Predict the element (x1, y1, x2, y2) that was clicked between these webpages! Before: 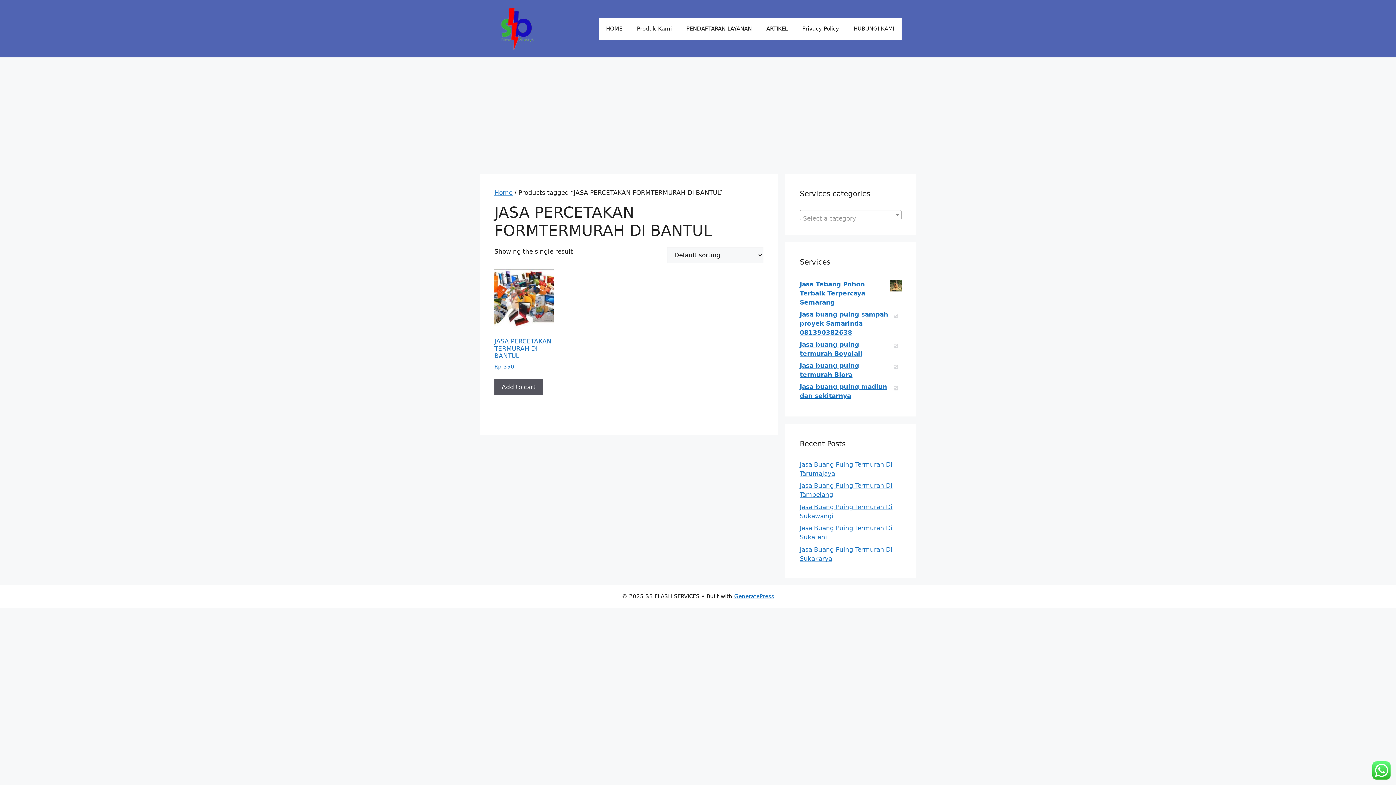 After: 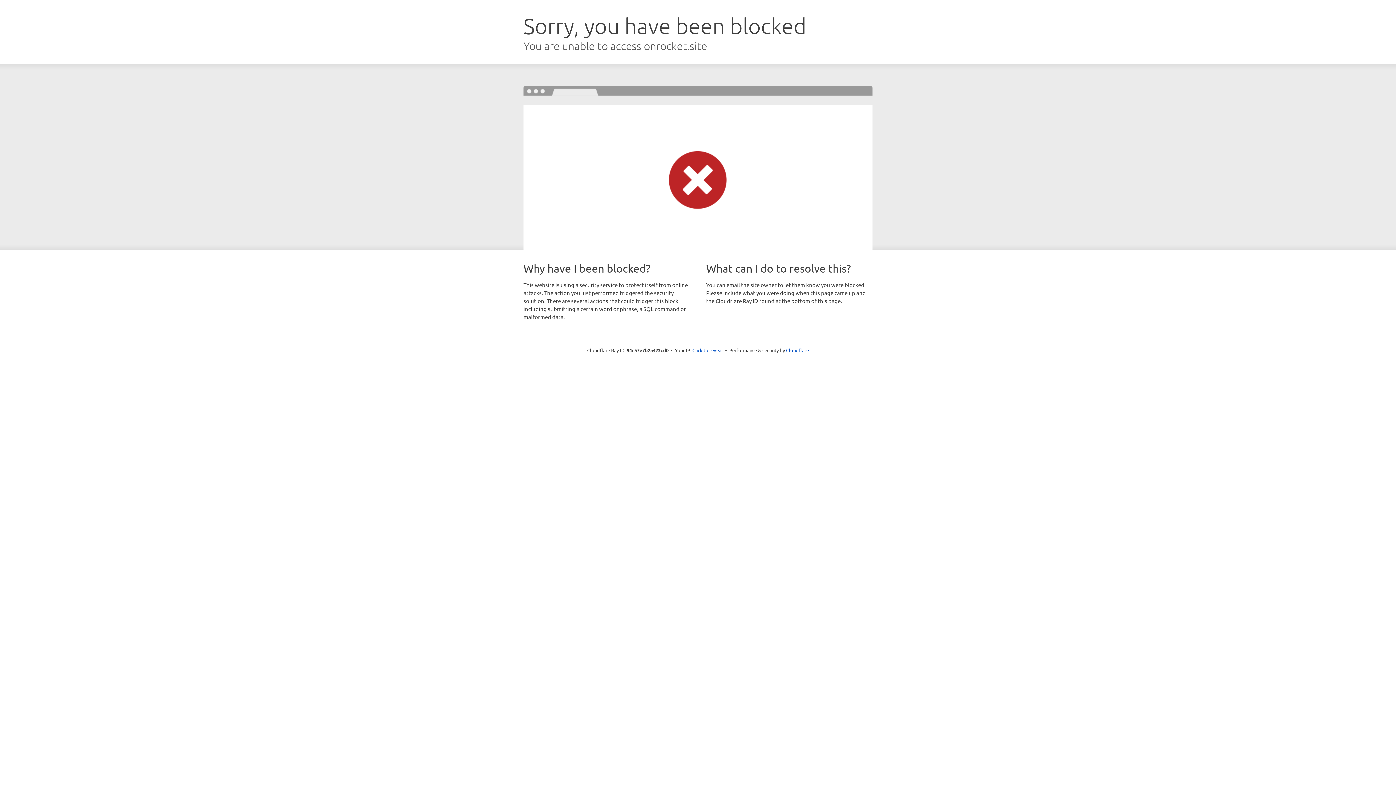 Action: label: GeneratePress bbox: (734, 593, 774, 599)